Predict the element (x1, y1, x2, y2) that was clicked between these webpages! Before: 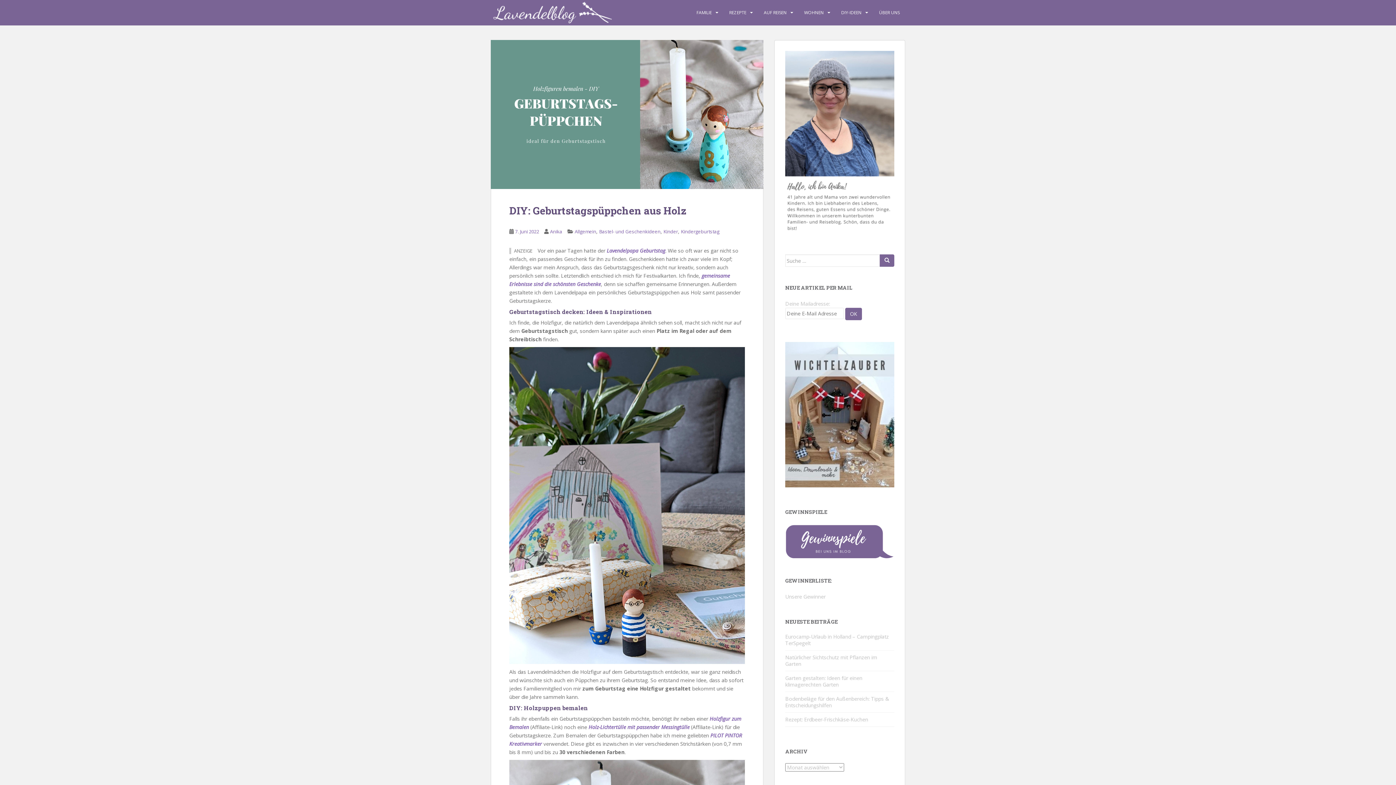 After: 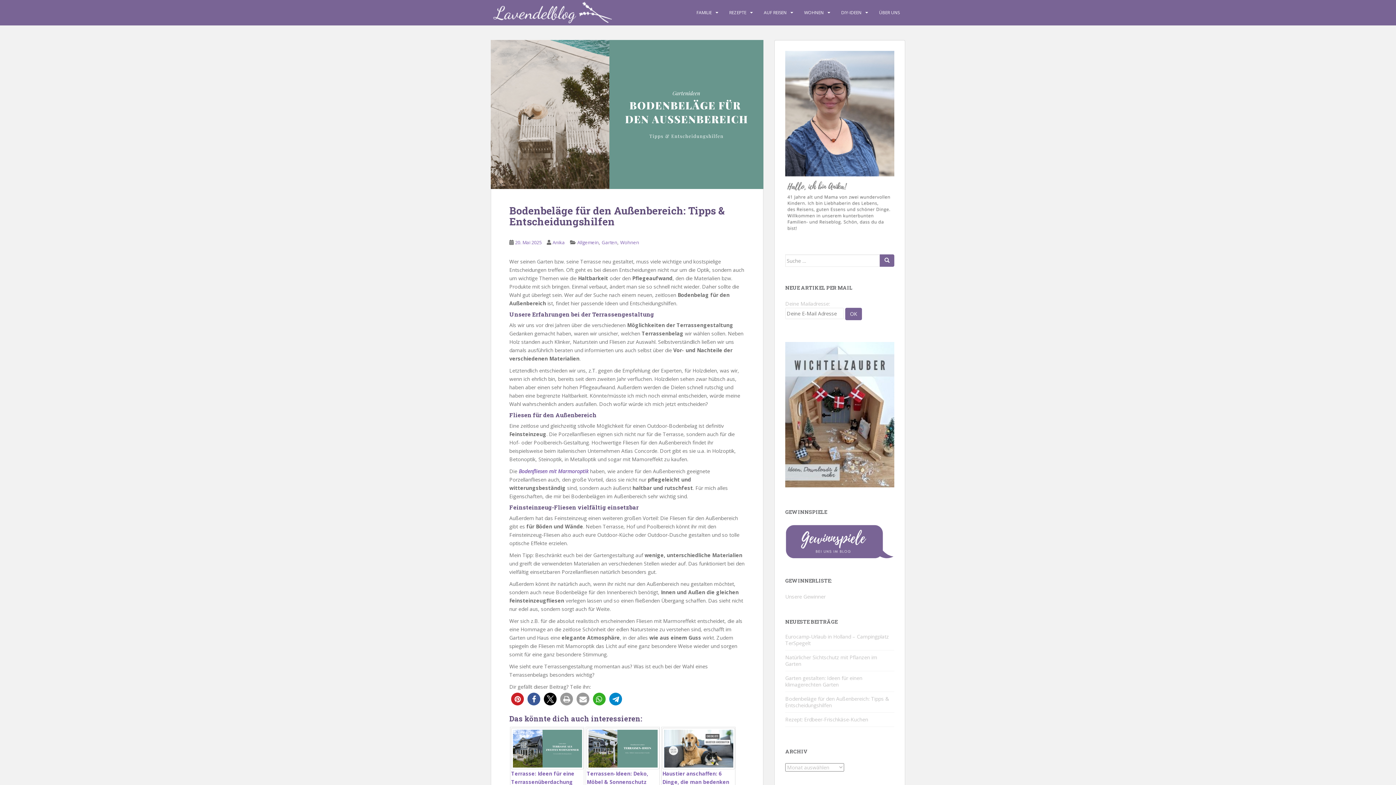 Action: label: Bodenbeläge für den Außenbereich: Tipps & Entscheidungshilfen bbox: (785, 695, 889, 709)